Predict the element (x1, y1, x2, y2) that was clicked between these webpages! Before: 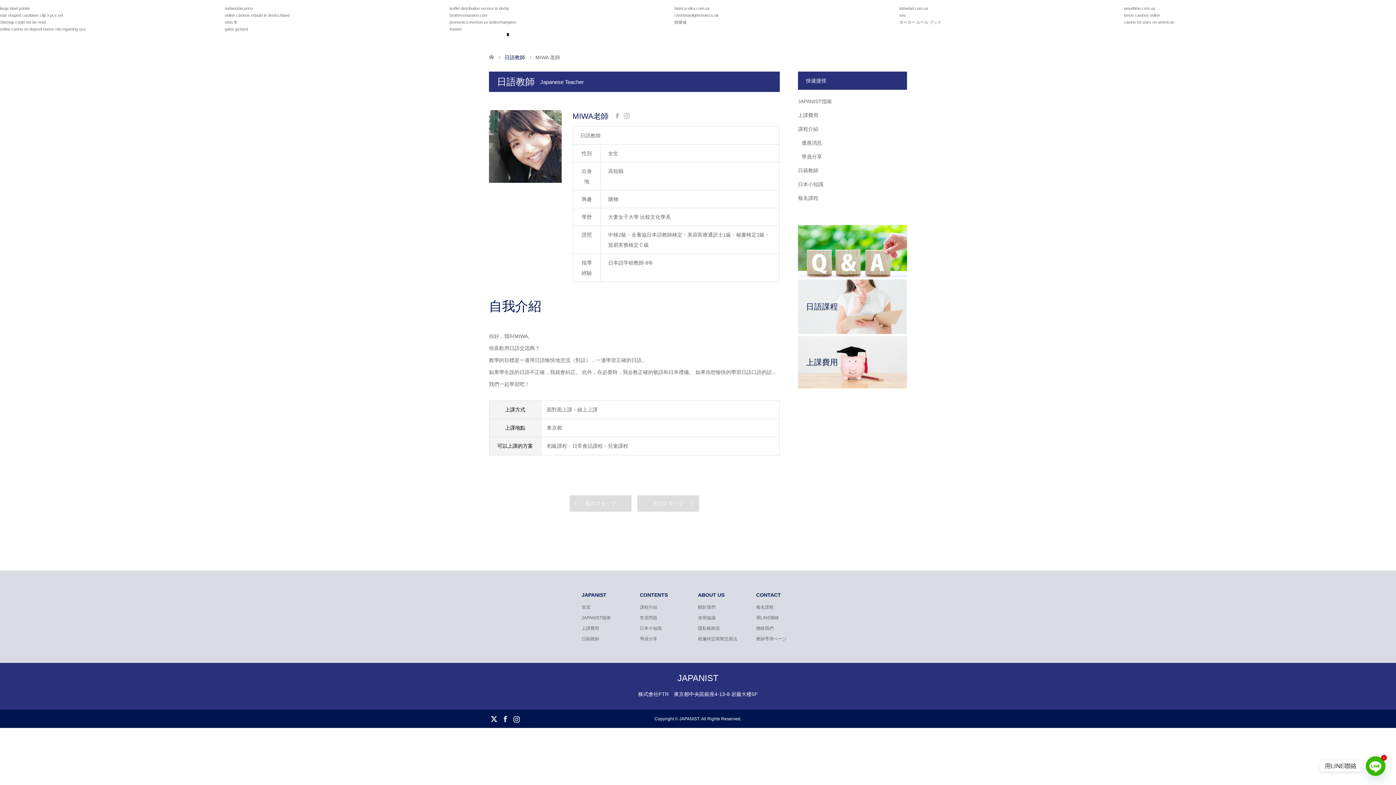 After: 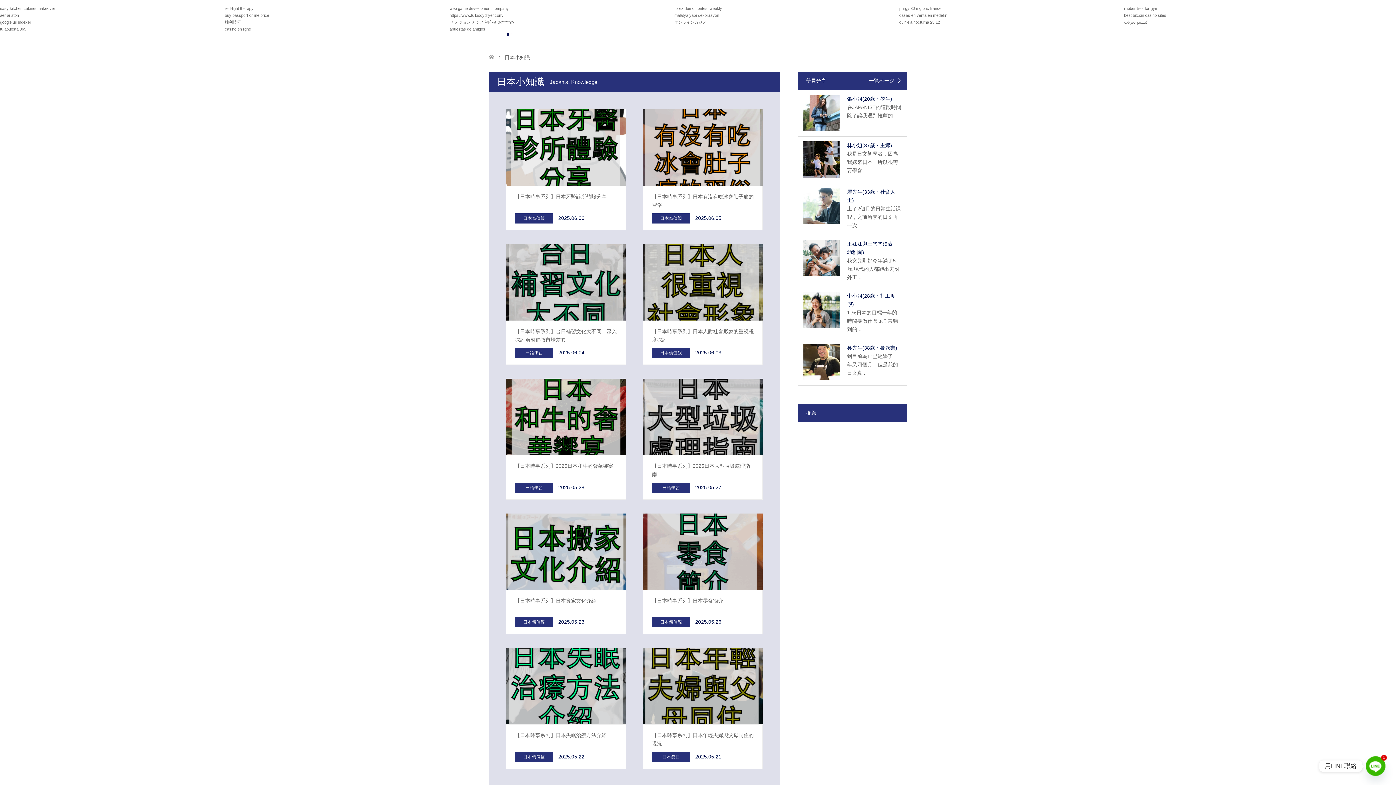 Action: label: 日本小知識 bbox: (640, 626, 661, 631)